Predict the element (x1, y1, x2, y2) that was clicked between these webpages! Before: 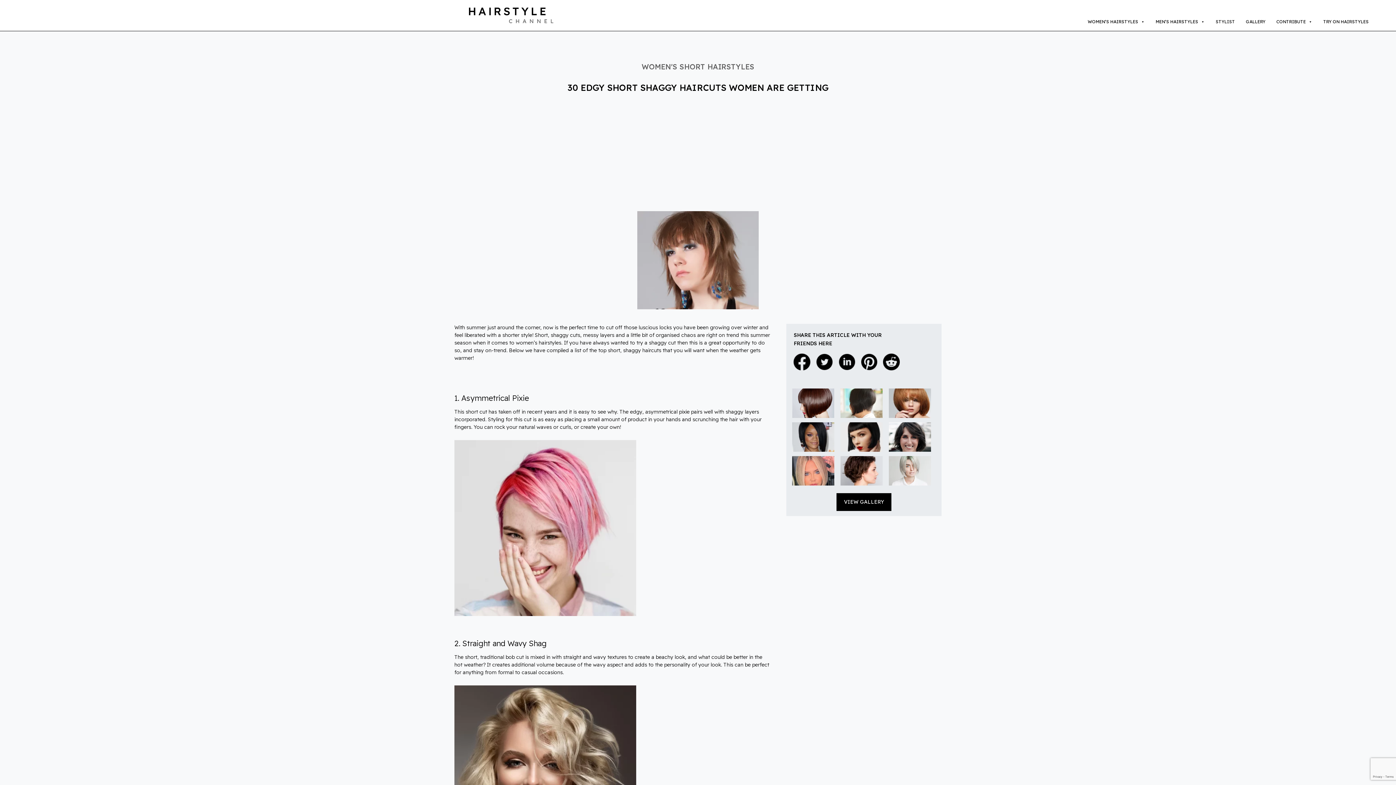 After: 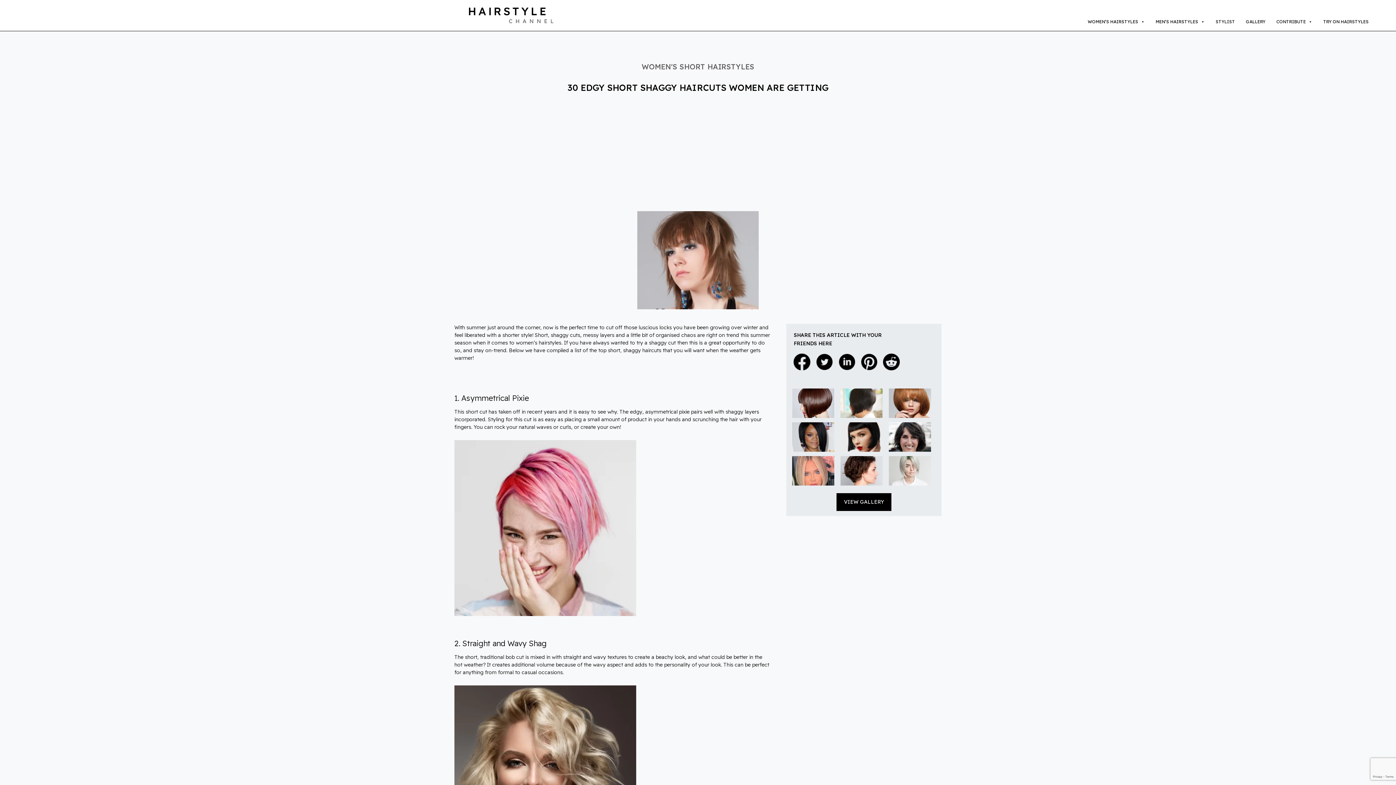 Action: bbox: (883, 358, 900, 364)